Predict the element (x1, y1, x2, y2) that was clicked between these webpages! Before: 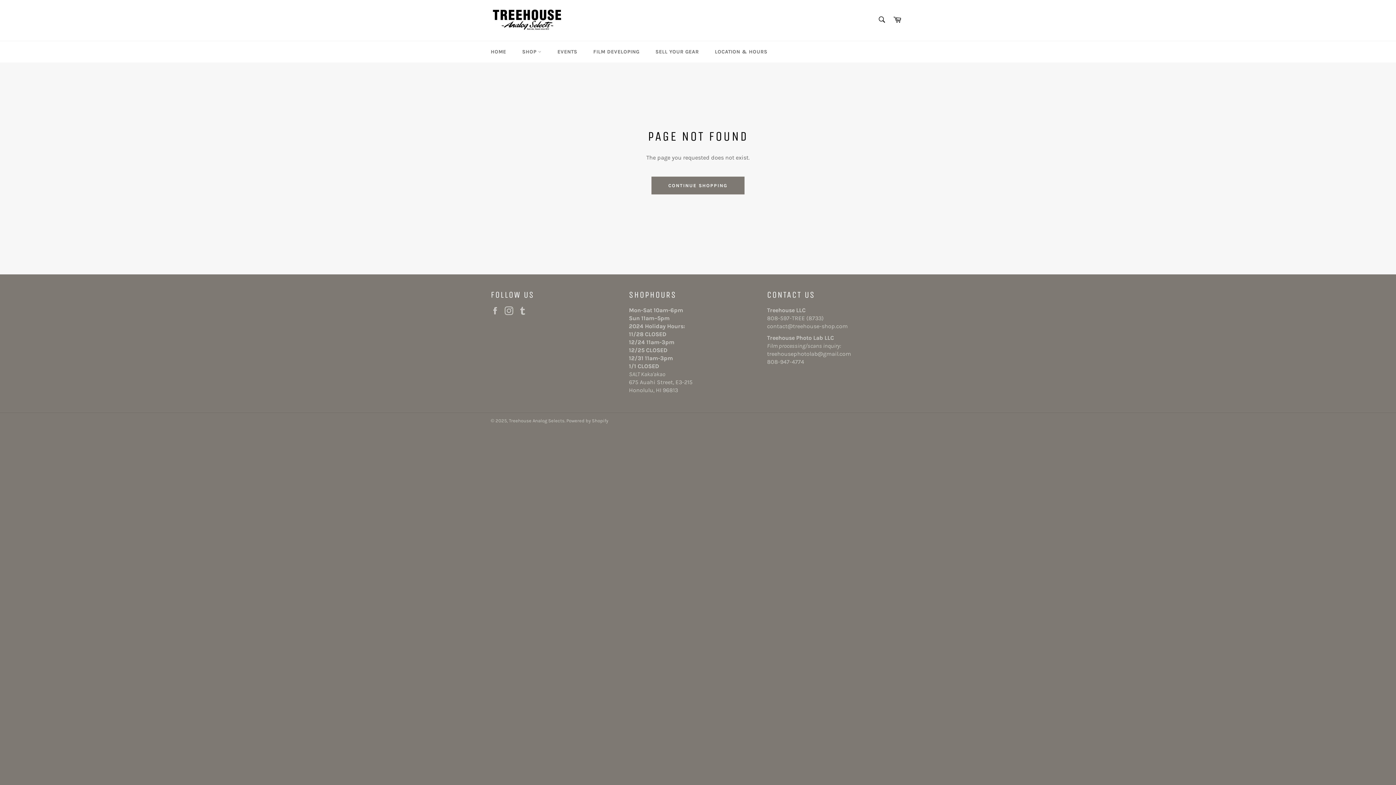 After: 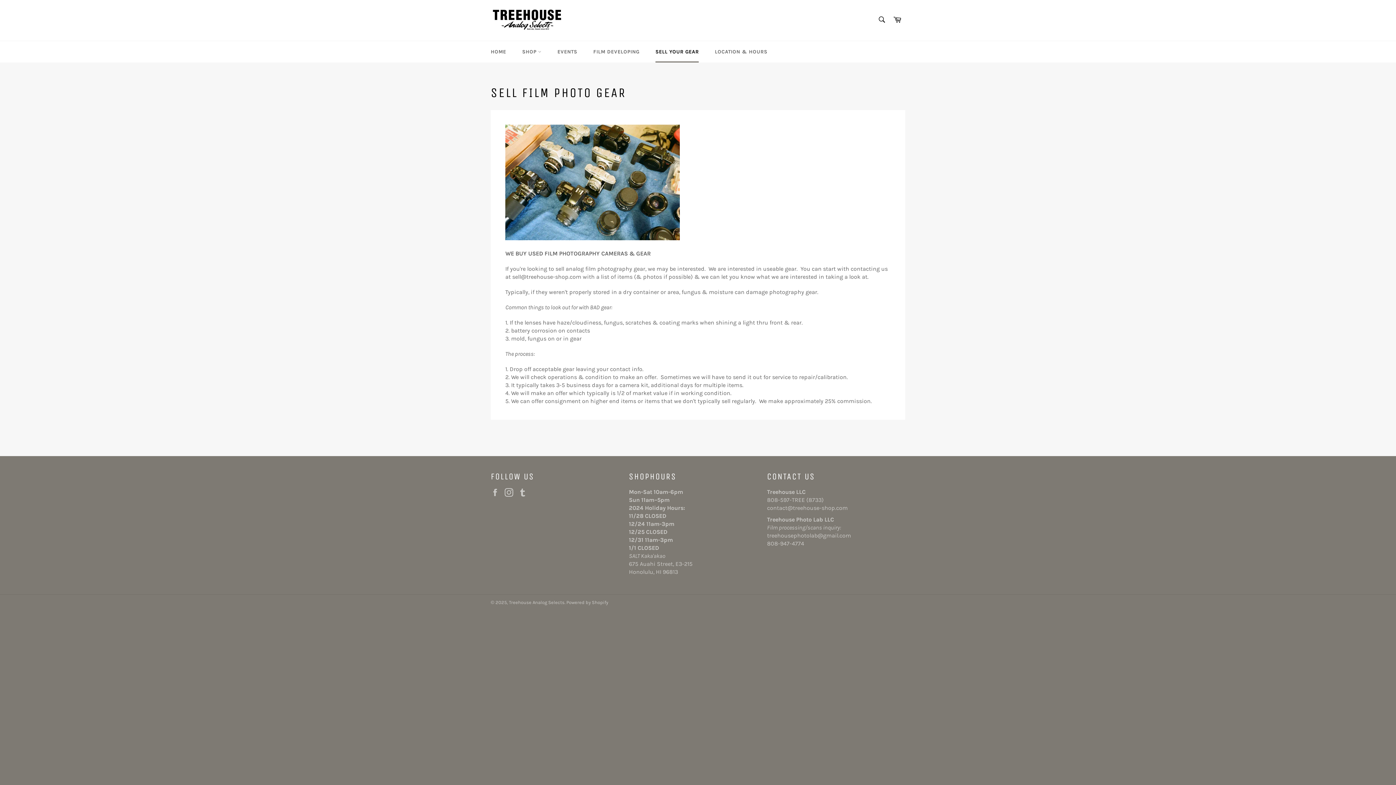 Action: label: SELL YOUR GEAR bbox: (648, 41, 706, 62)